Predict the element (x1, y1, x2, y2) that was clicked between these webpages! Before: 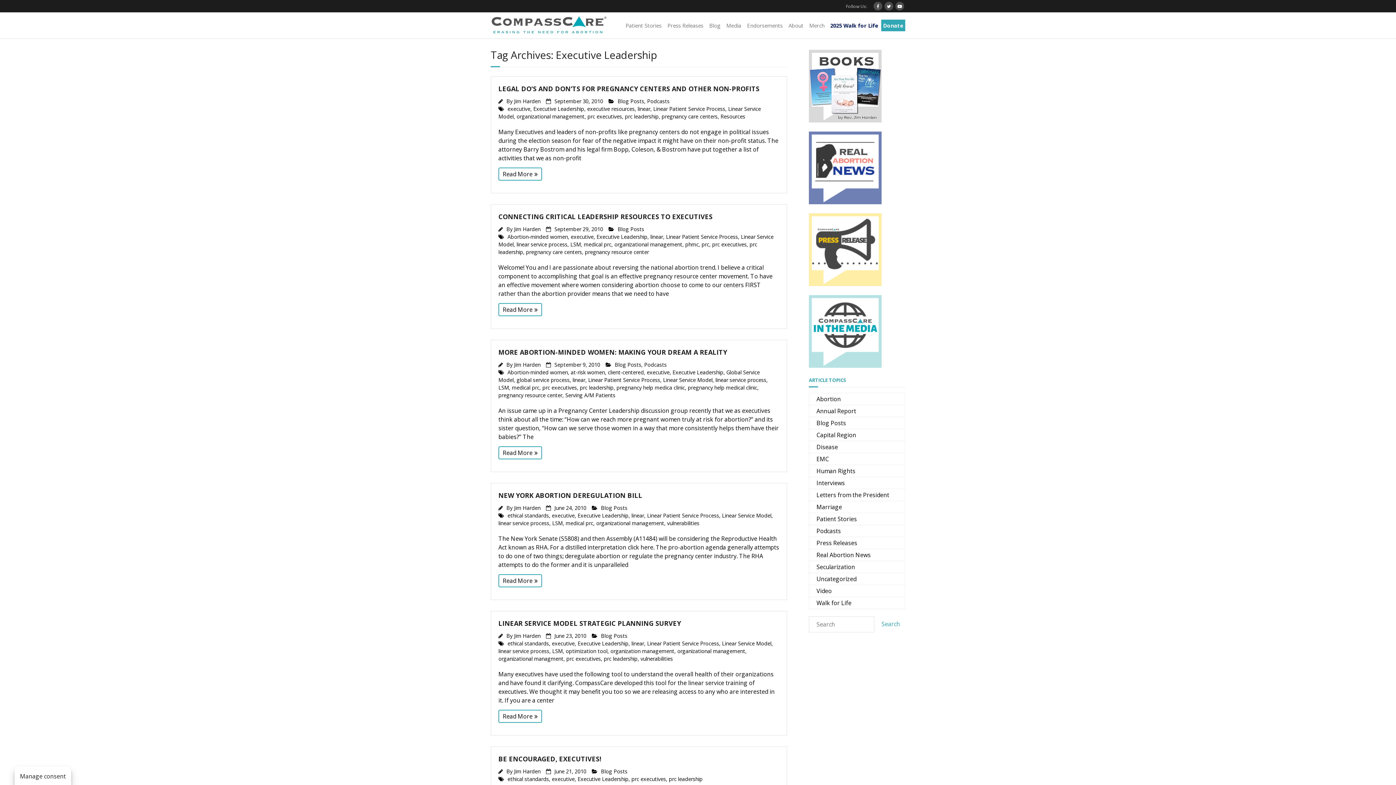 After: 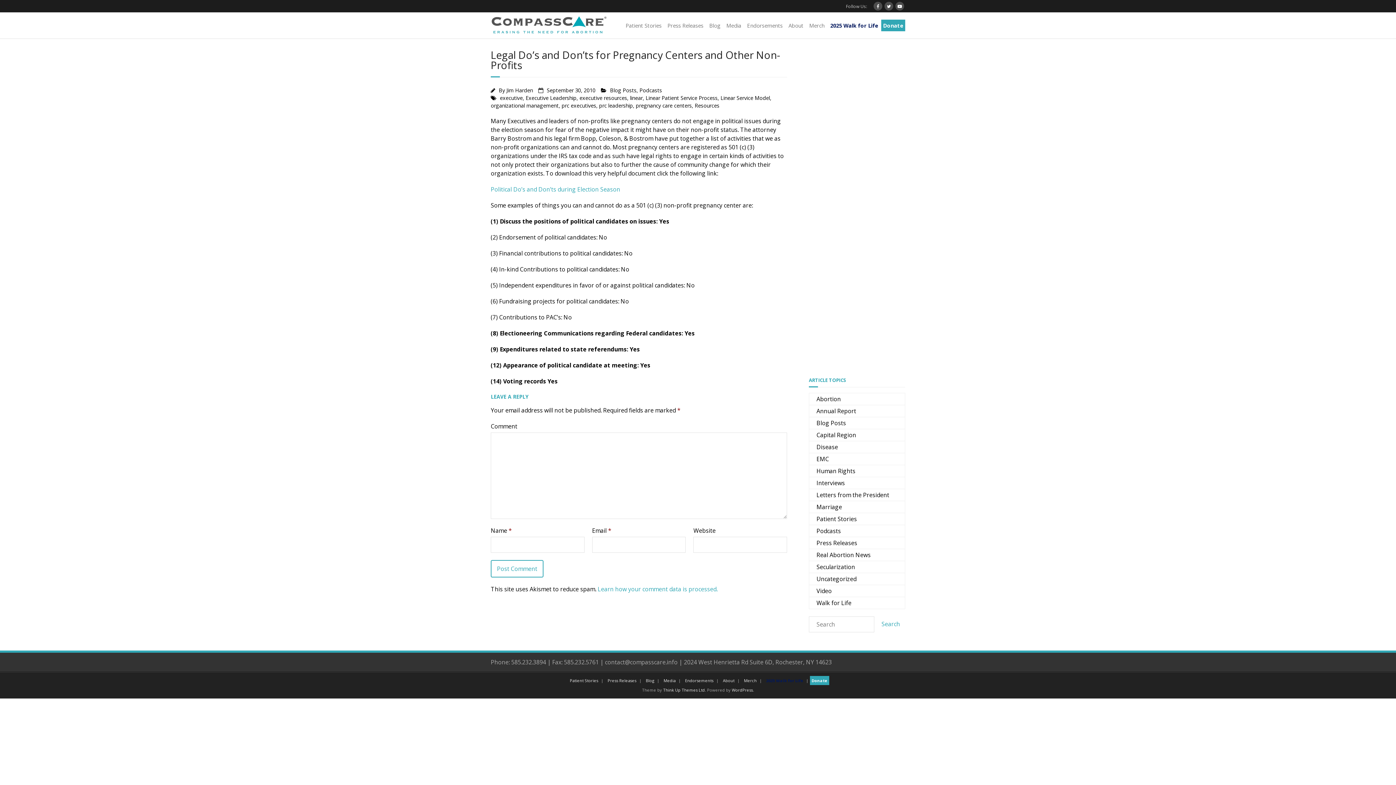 Action: bbox: (498, 84, 759, 93) label: LEGAL DO’S AND DON’TS FOR PREGNANCY CENTERS AND OTHER NON-PROFITS